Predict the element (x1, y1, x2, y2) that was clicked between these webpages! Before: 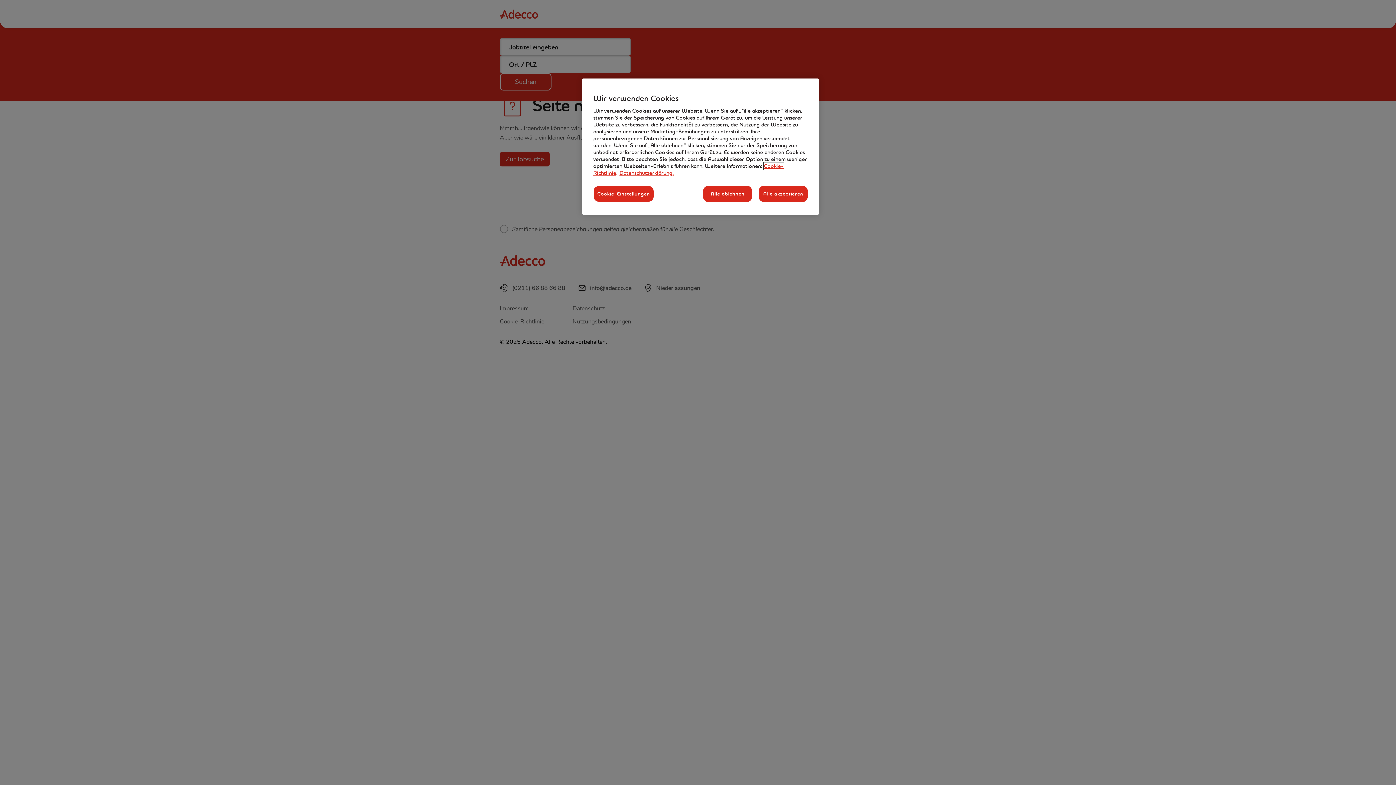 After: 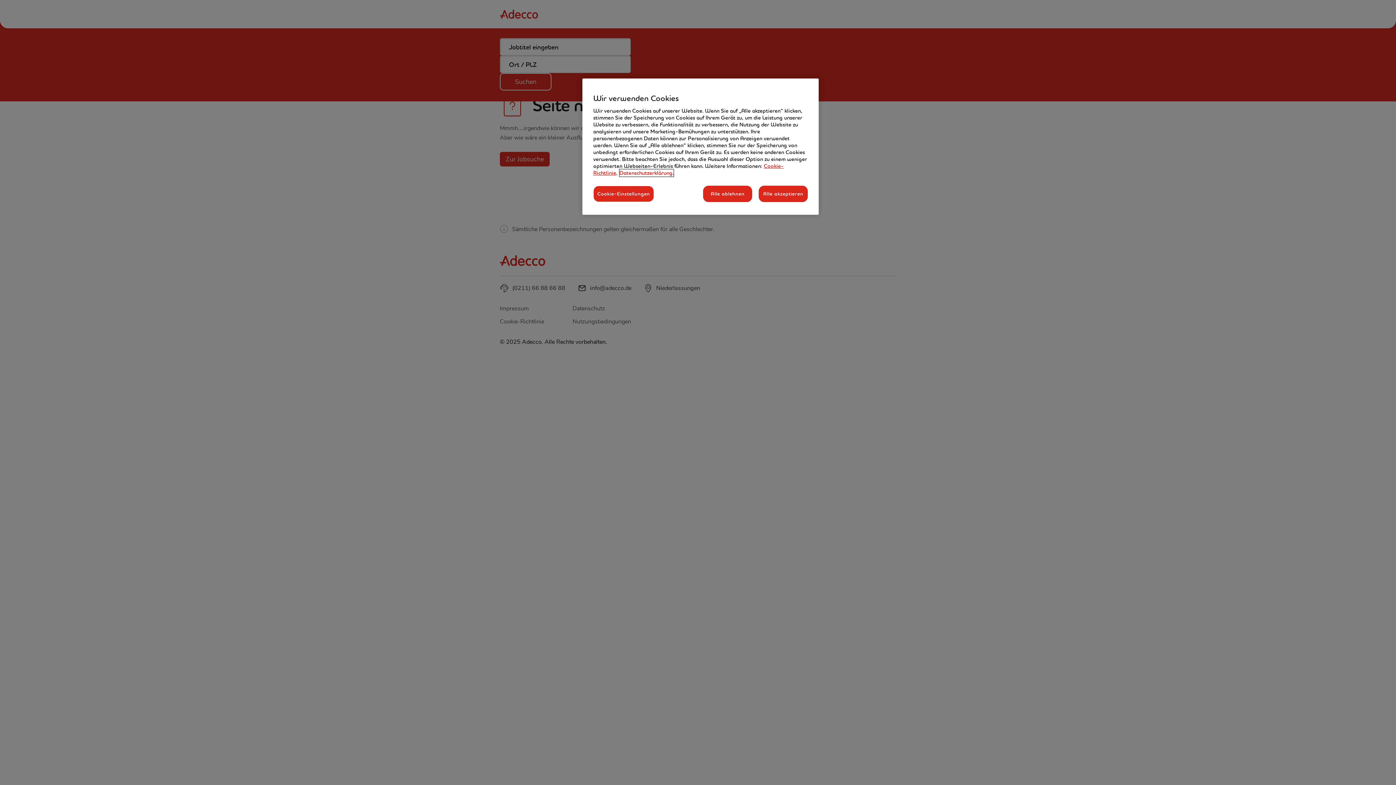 Action: label: Rechtliche Informationen, wird in neuer registerkarte geöffnet bbox: (619, 169, 673, 176)